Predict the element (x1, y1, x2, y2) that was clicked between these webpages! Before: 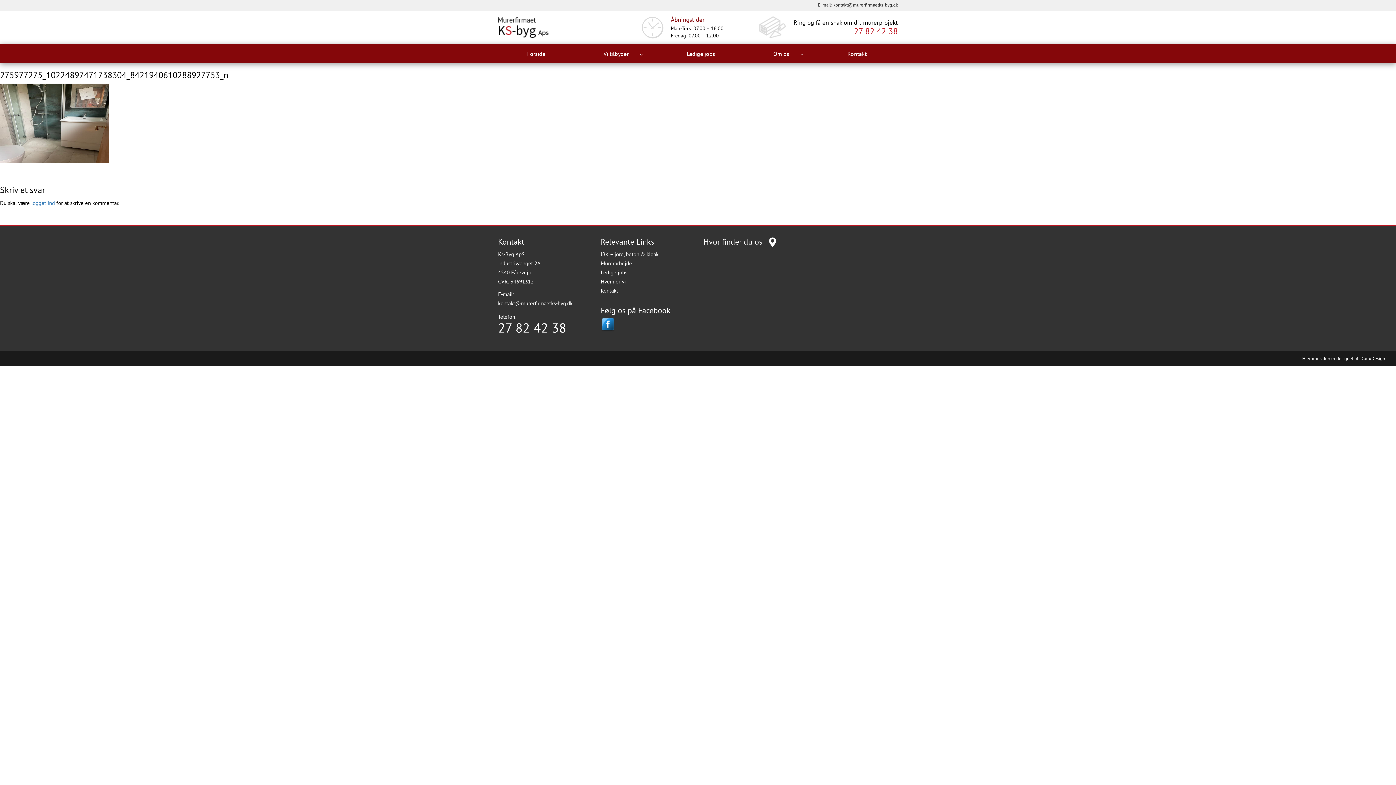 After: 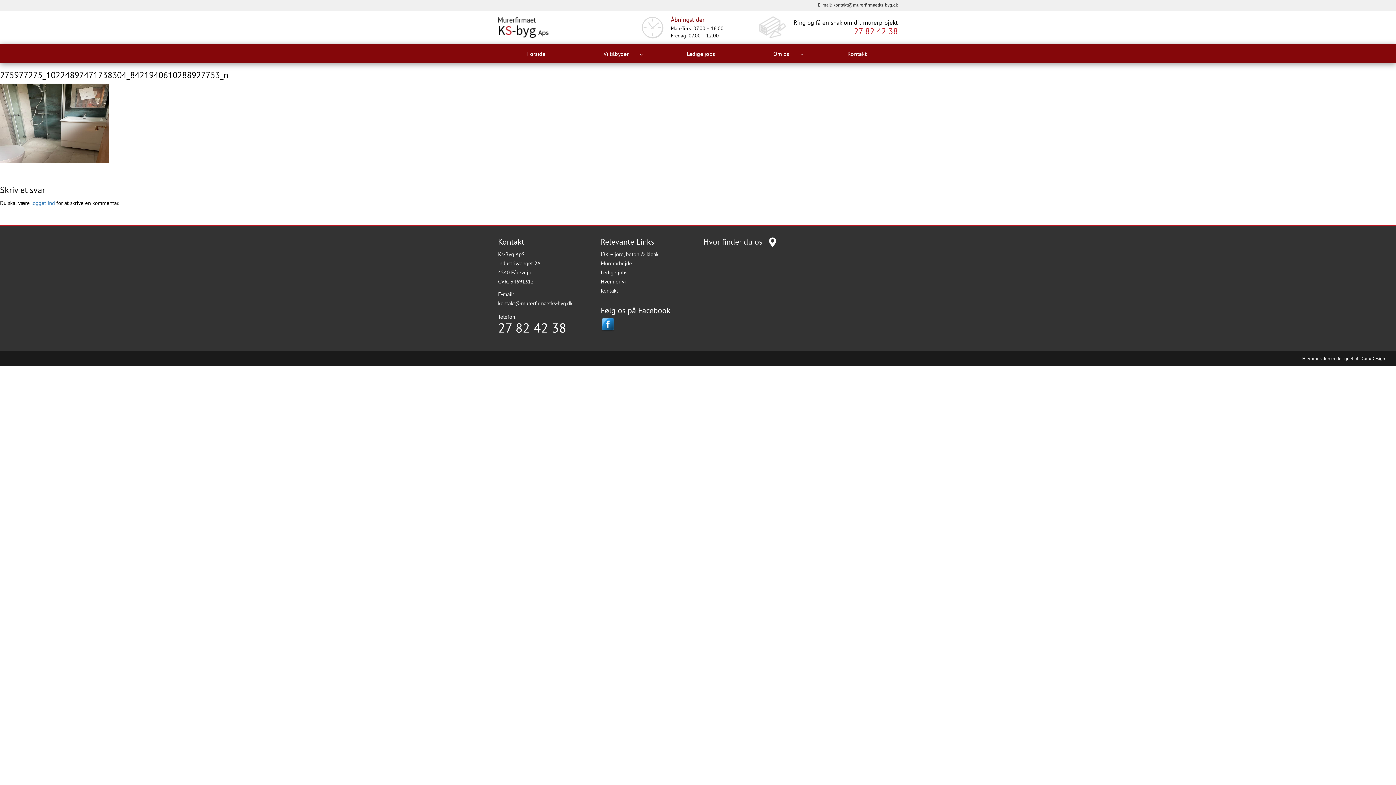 Action: label: 27 82 42 38 bbox: (793, 26, 898, 35)